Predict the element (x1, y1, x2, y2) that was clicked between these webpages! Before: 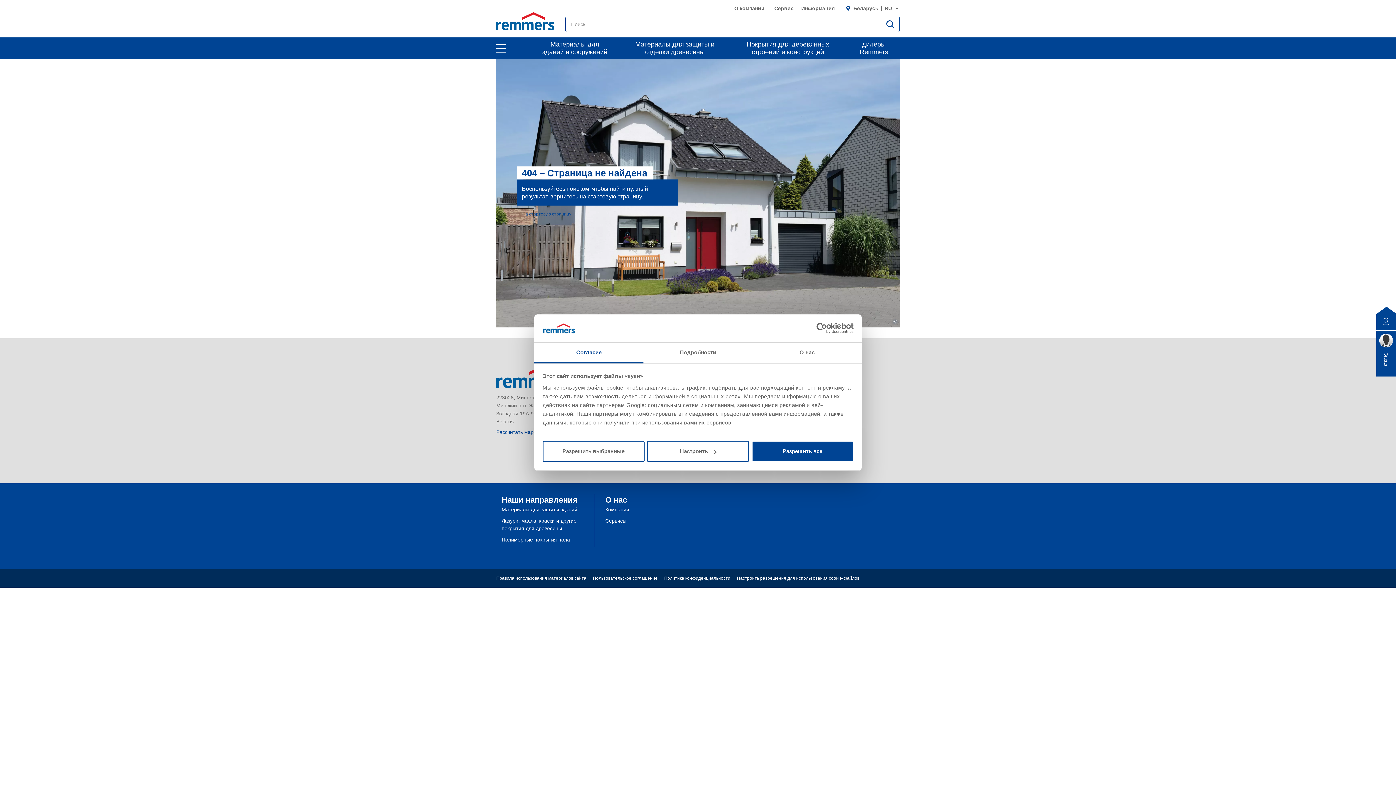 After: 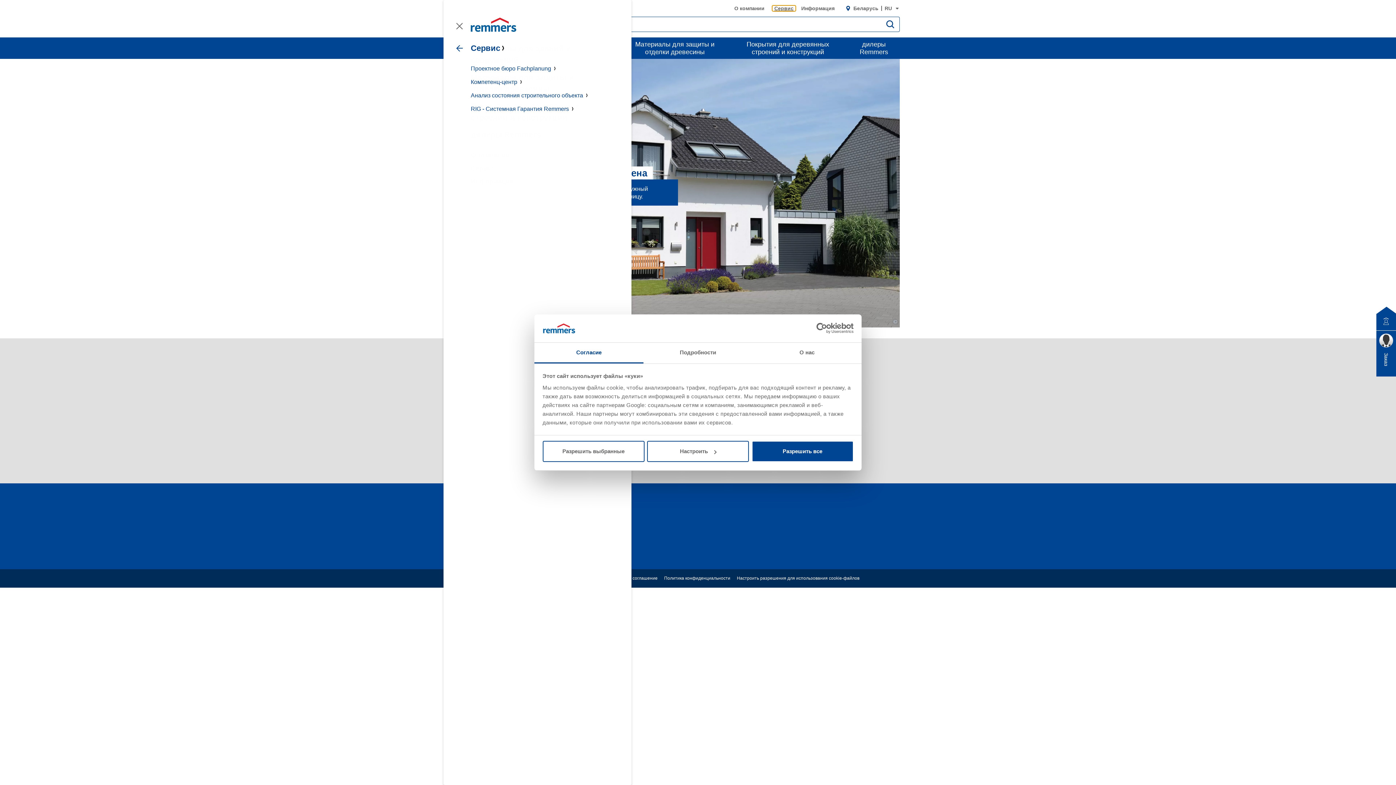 Action: bbox: (772, 5, 796, 11) label: Сервис